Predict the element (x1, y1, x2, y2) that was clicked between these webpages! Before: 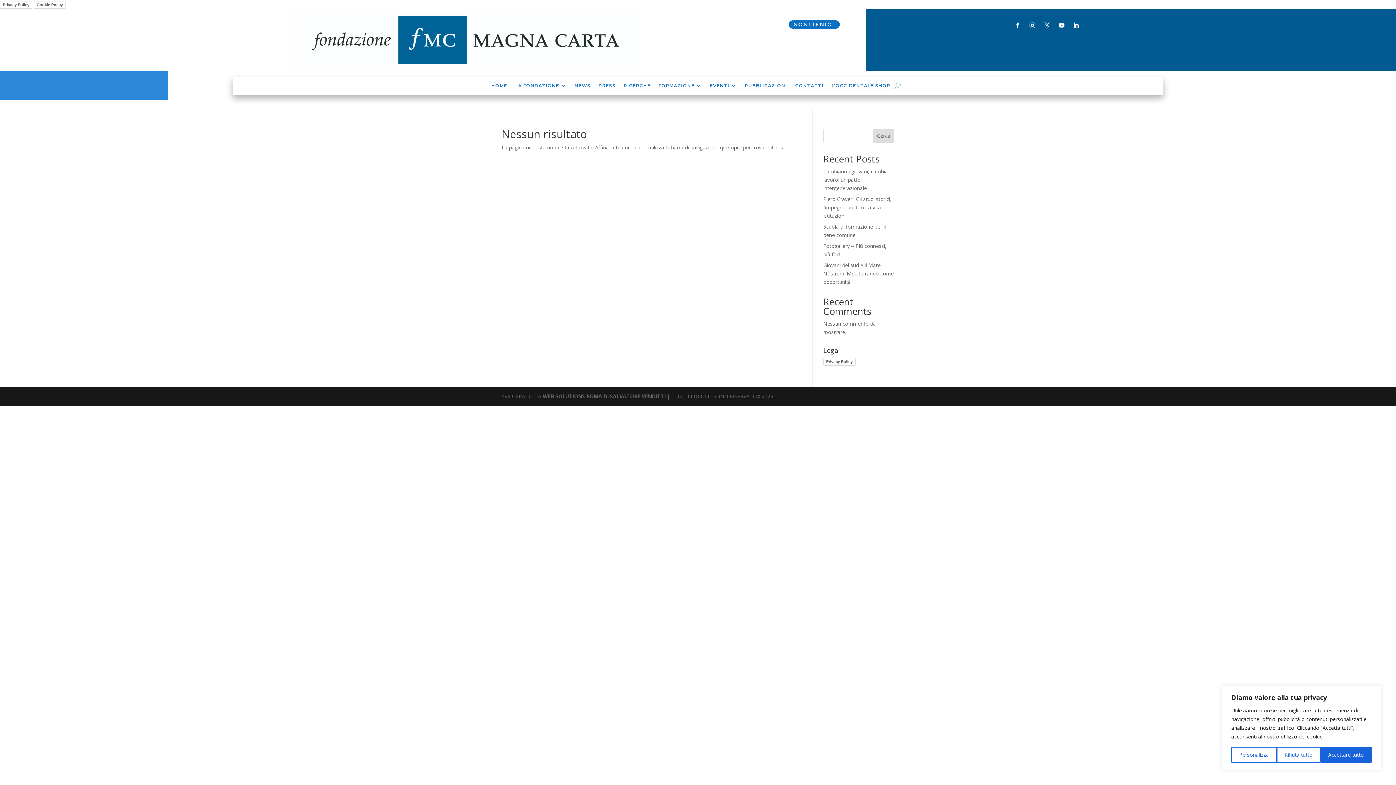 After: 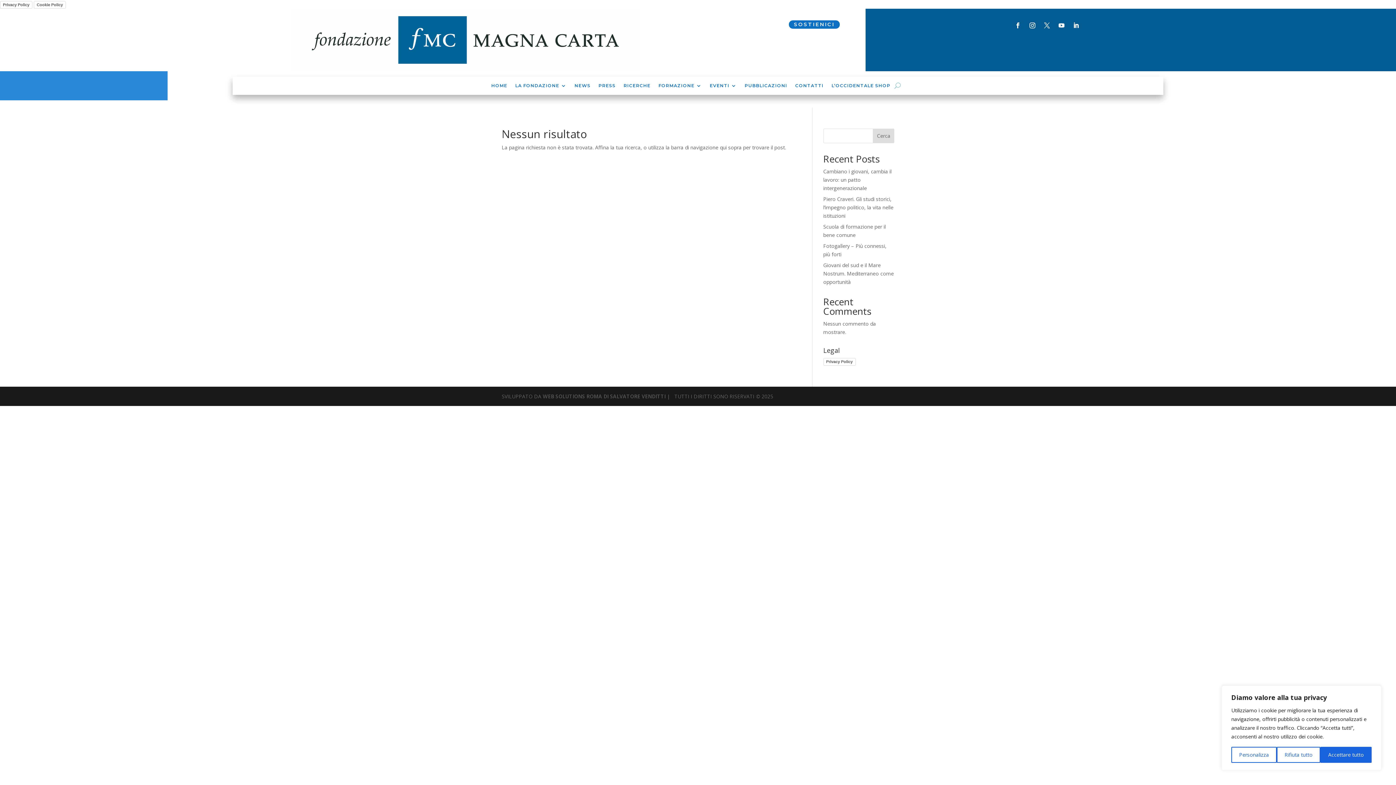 Action: label: WEB SOLUTIONS ROMA DI SALVATORE VENDITTI bbox: (542, 393, 665, 400)